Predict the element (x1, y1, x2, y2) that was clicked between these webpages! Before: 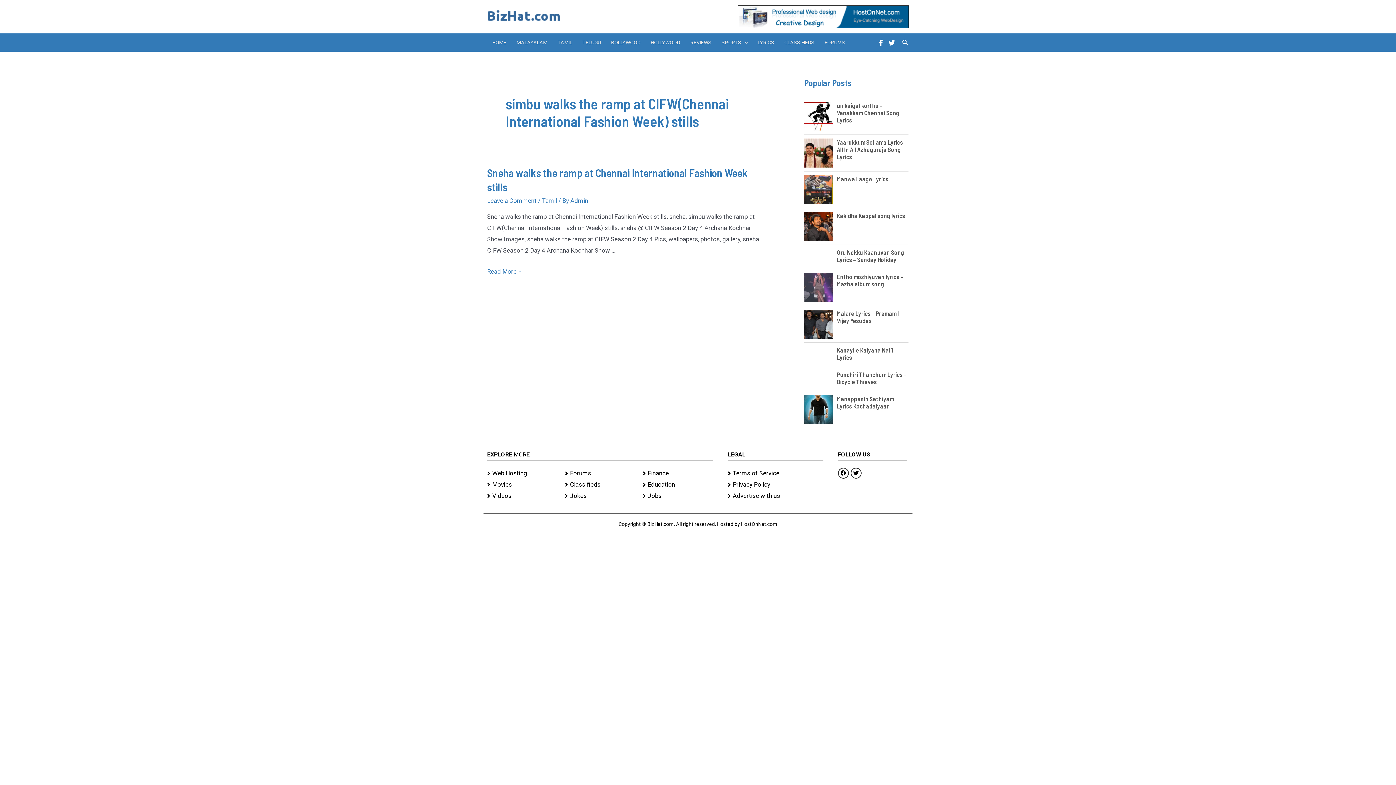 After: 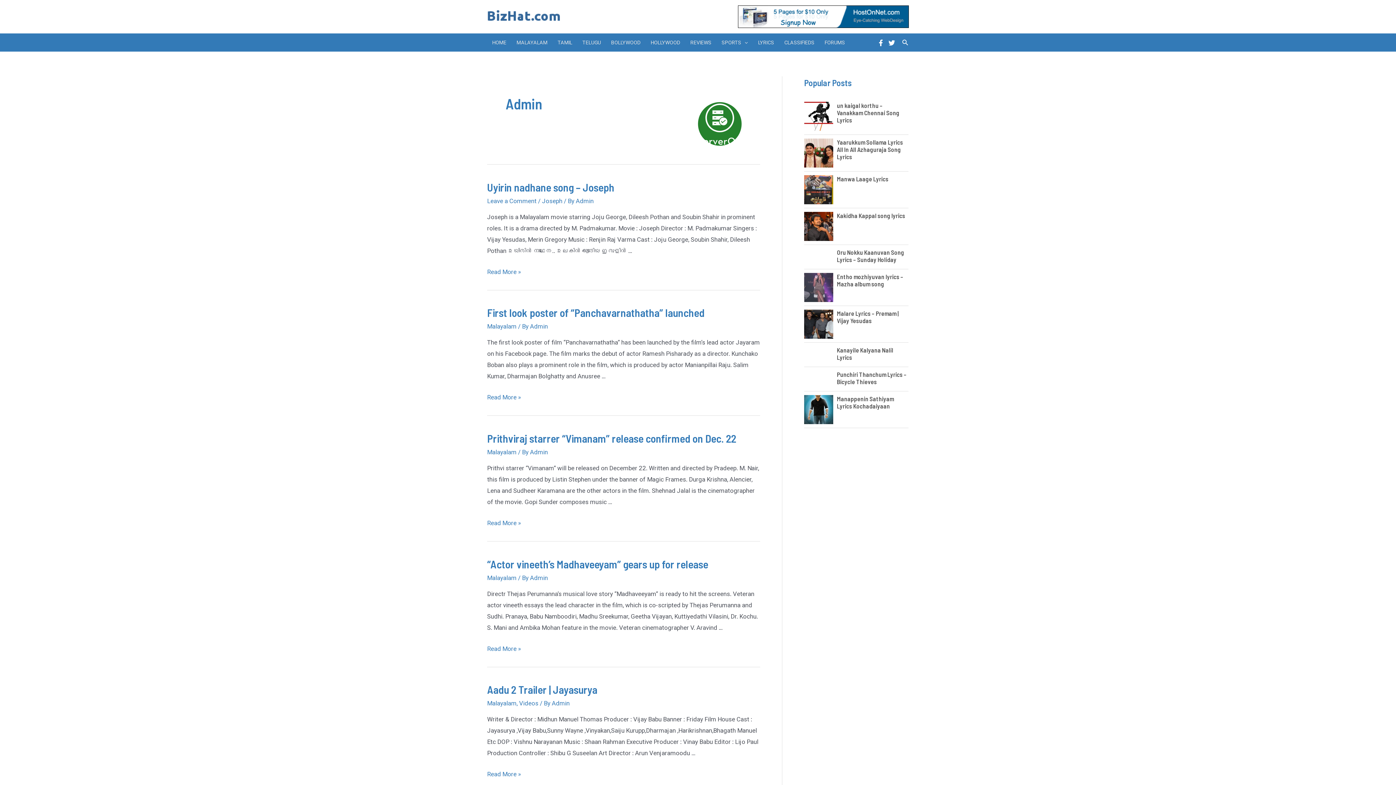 Action: bbox: (570, 196, 588, 204) label: Admin